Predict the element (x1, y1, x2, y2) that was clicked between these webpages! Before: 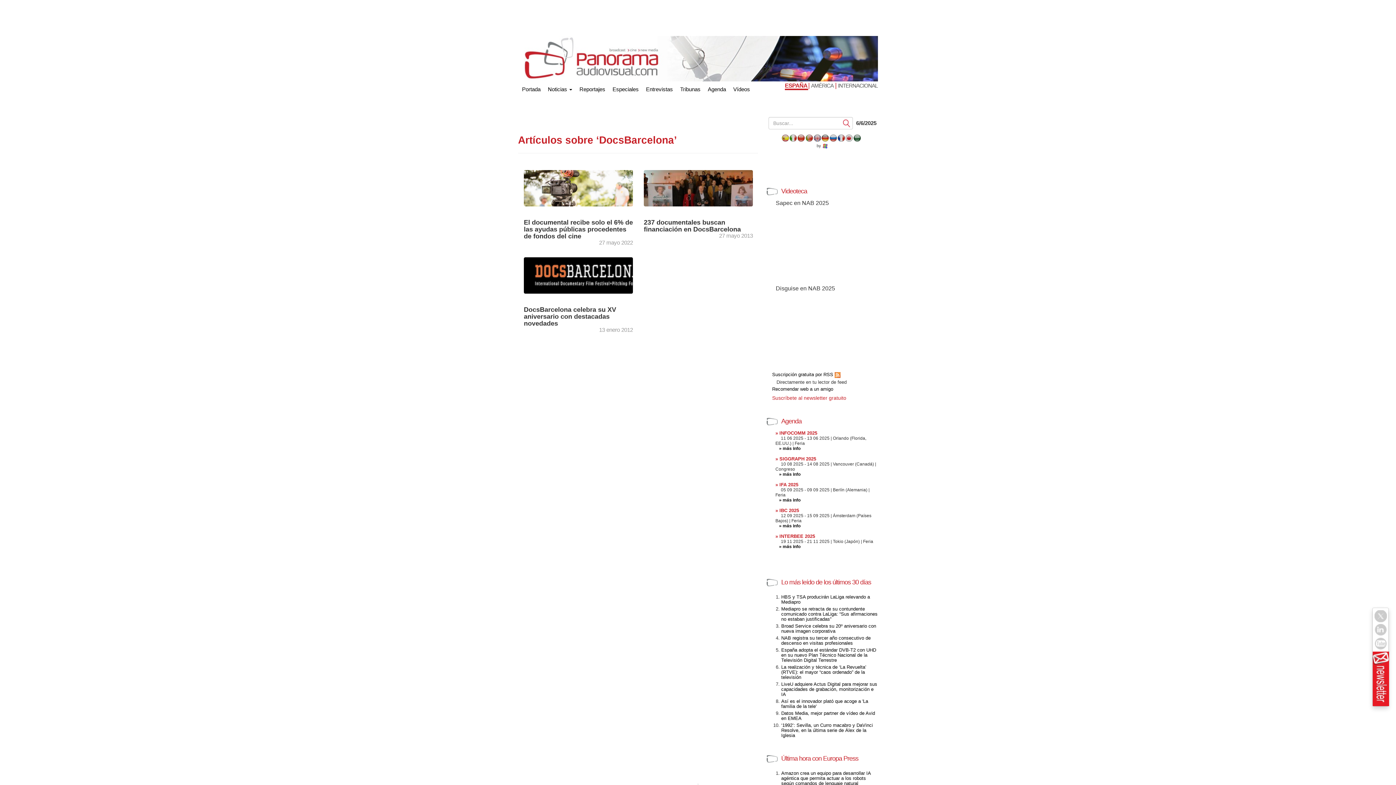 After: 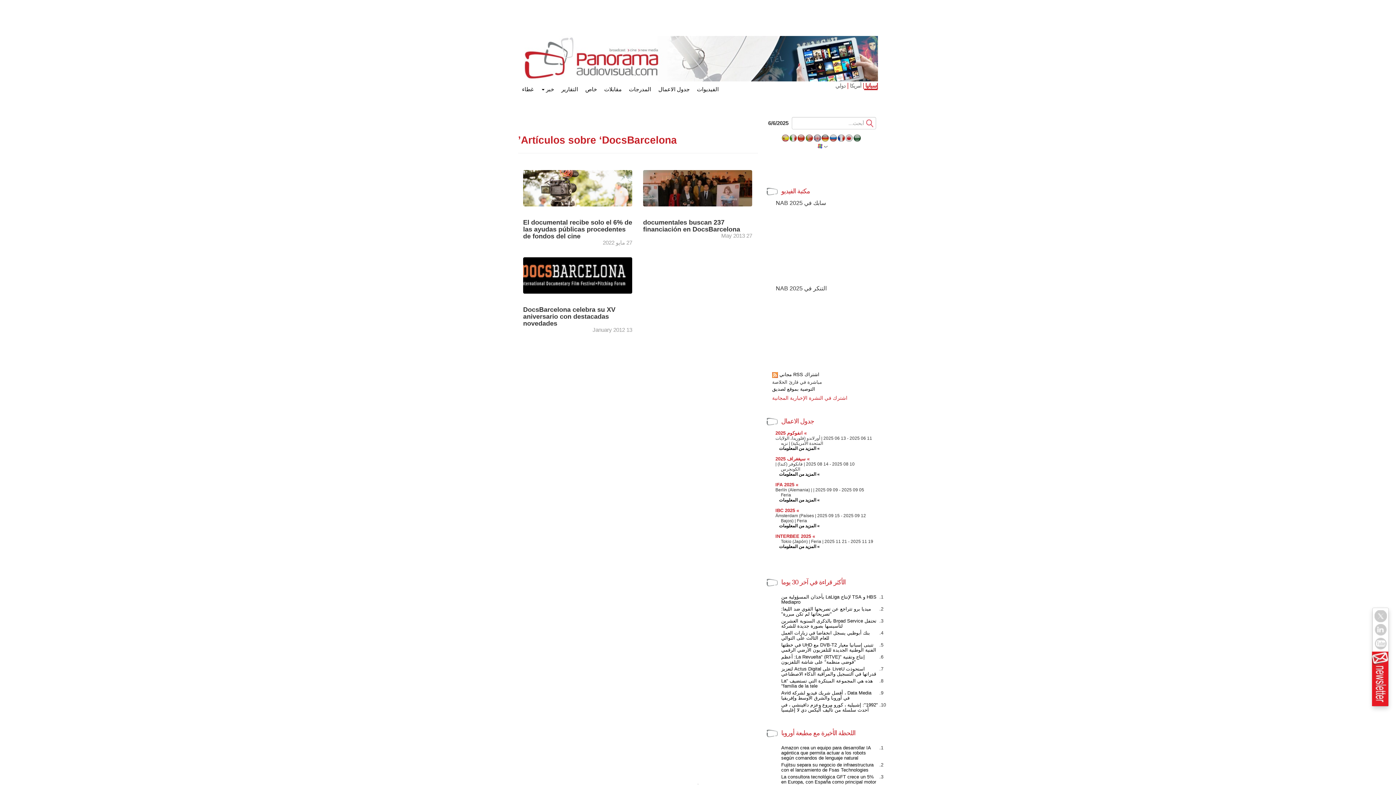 Action: bbox: (853, 136, 861, 143)